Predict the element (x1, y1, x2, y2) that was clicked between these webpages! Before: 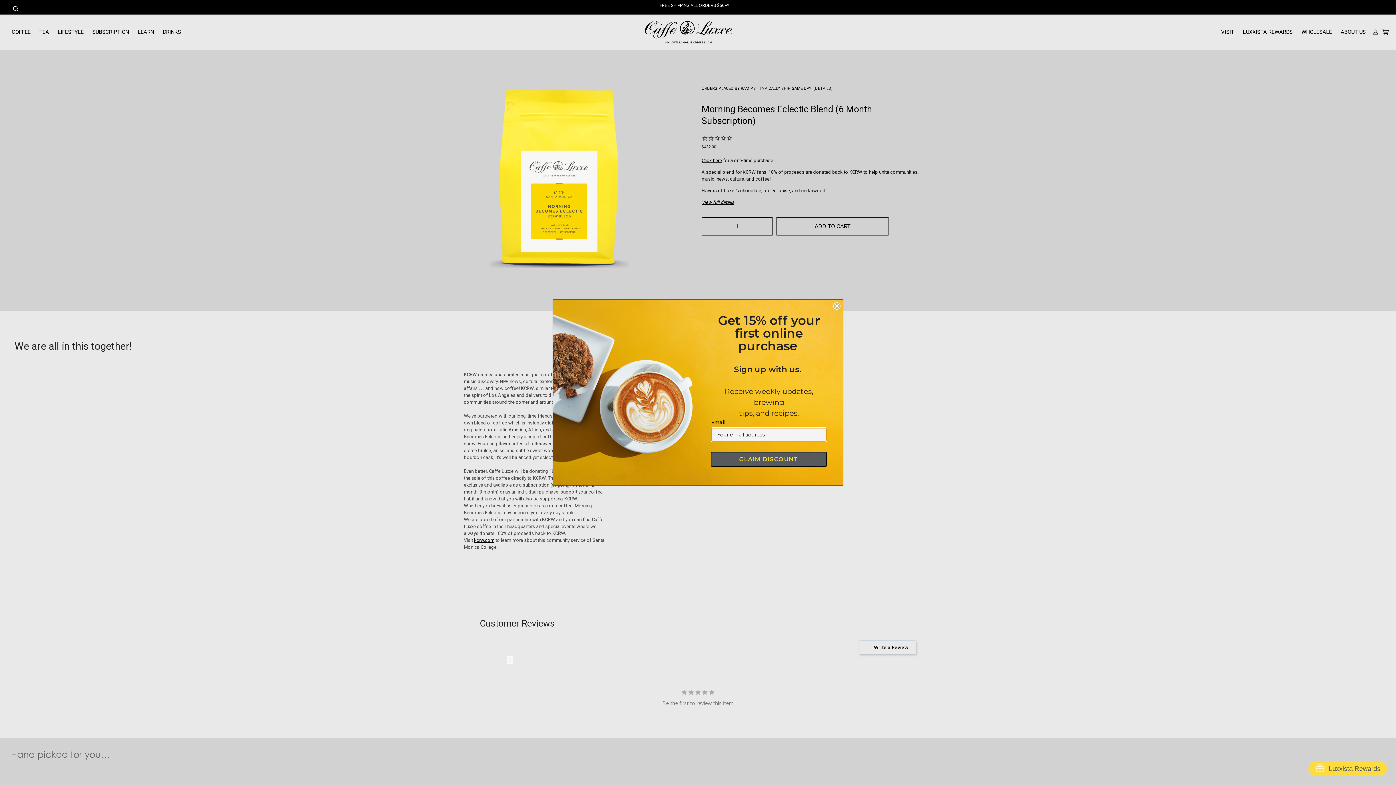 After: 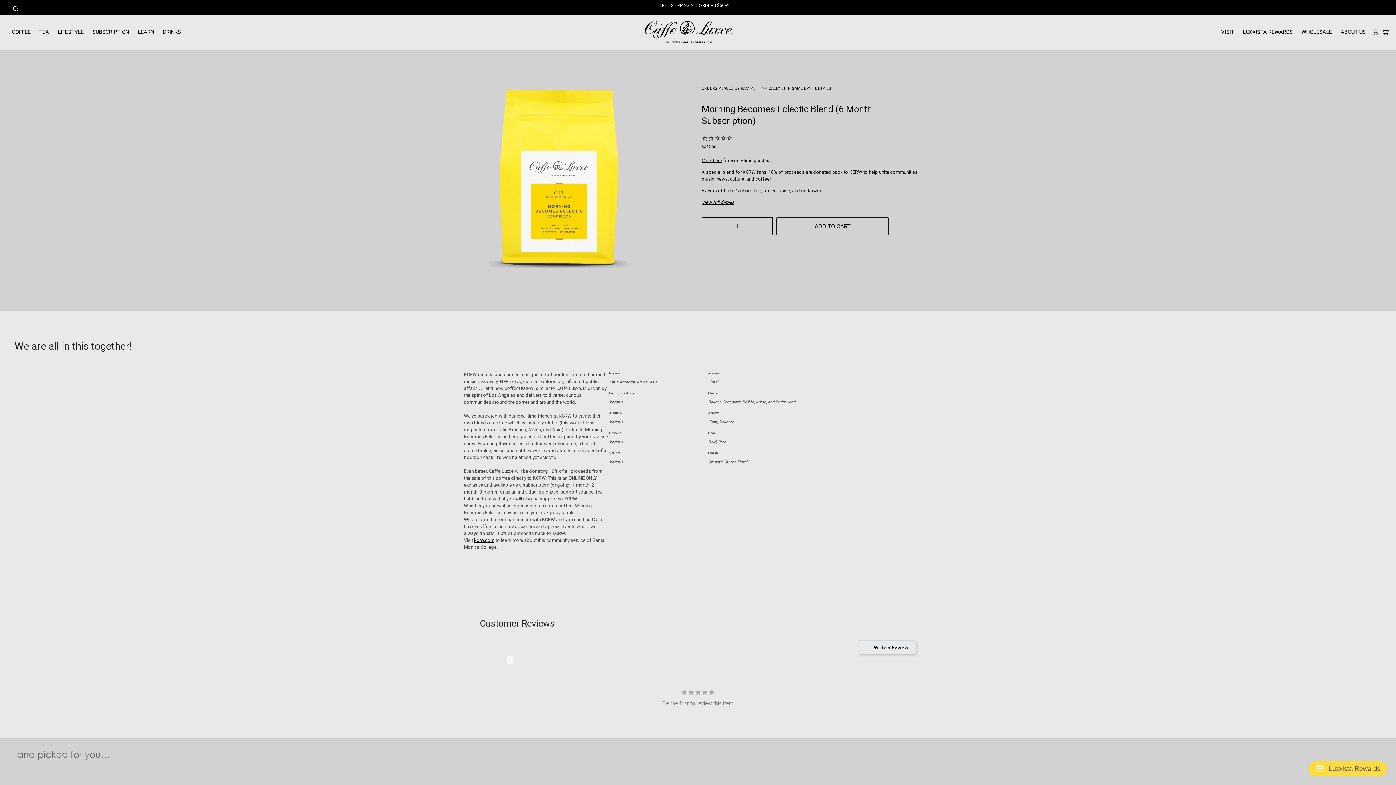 Action: label: Close dialog bbox: (833, 302, 840, 309)